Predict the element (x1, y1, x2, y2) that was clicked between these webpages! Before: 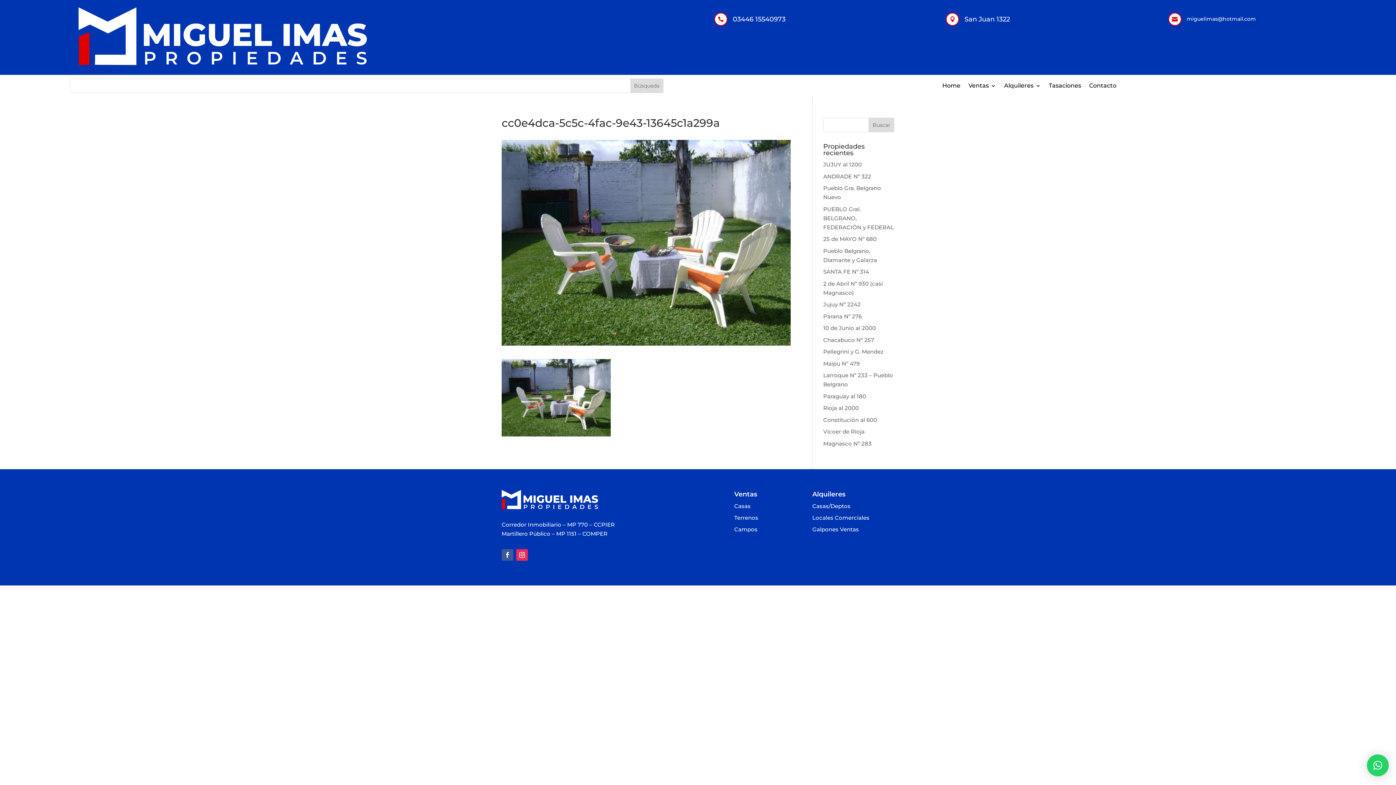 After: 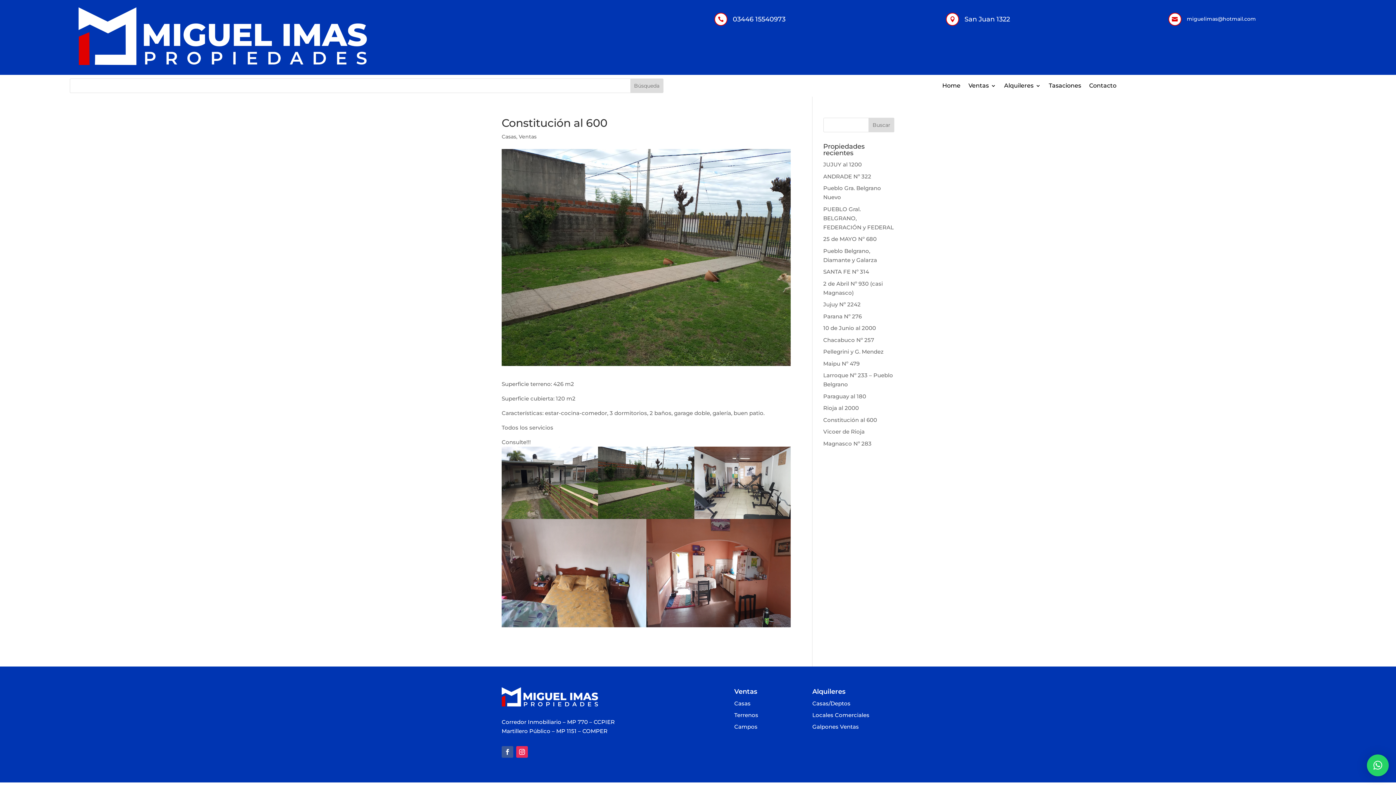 Action: bbox: (823, 416, 877, 423) label: Constitución al 600